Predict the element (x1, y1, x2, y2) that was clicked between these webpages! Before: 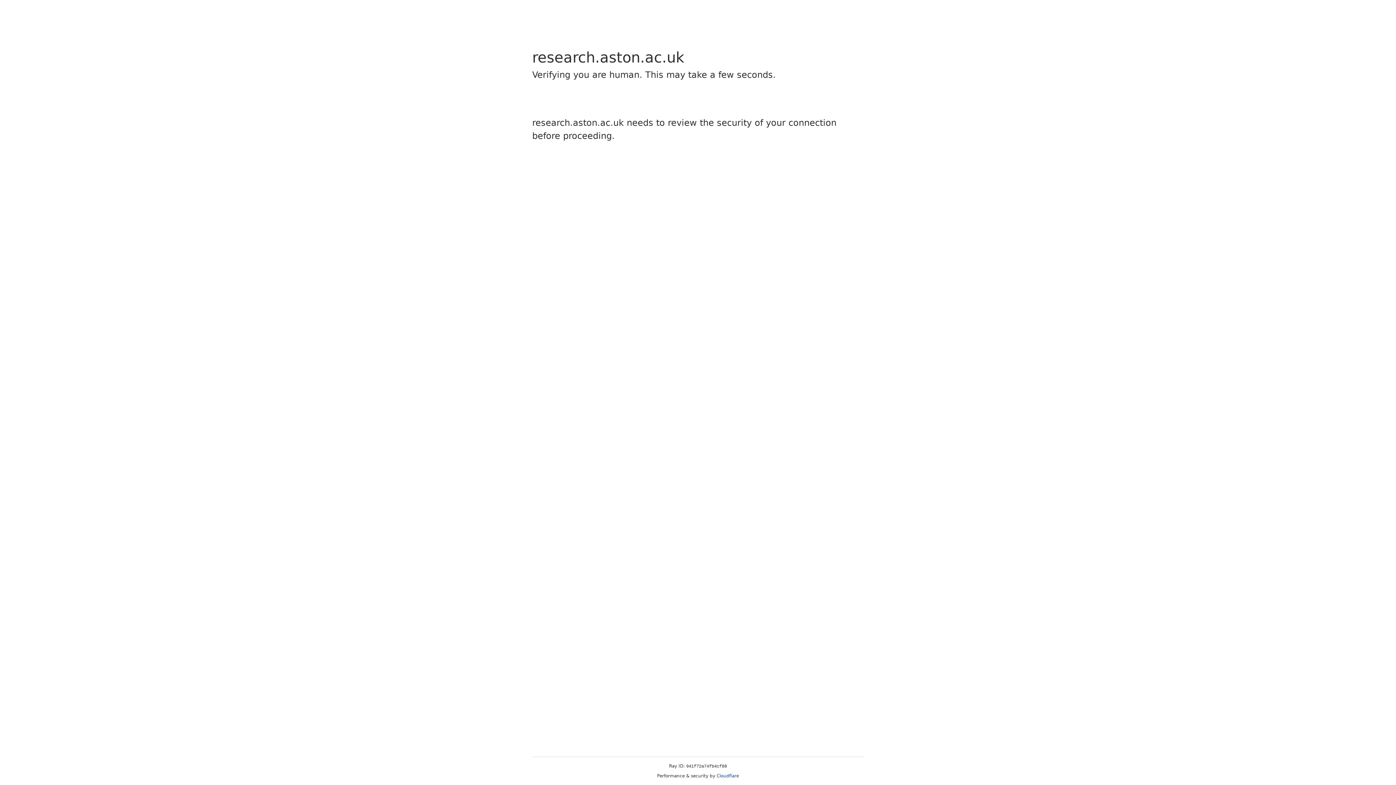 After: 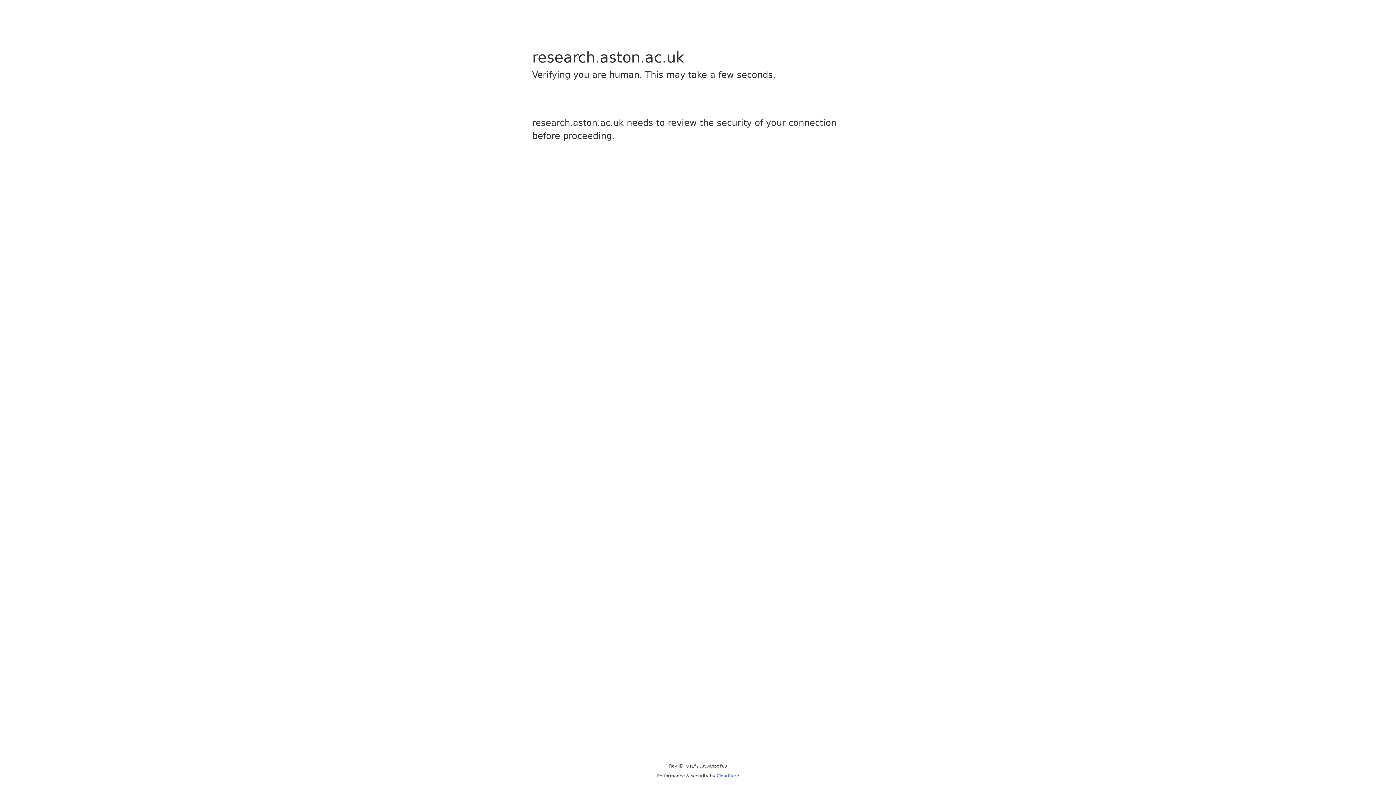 Action: label: Cloudflare bbox: (716, 773, 739, 778)